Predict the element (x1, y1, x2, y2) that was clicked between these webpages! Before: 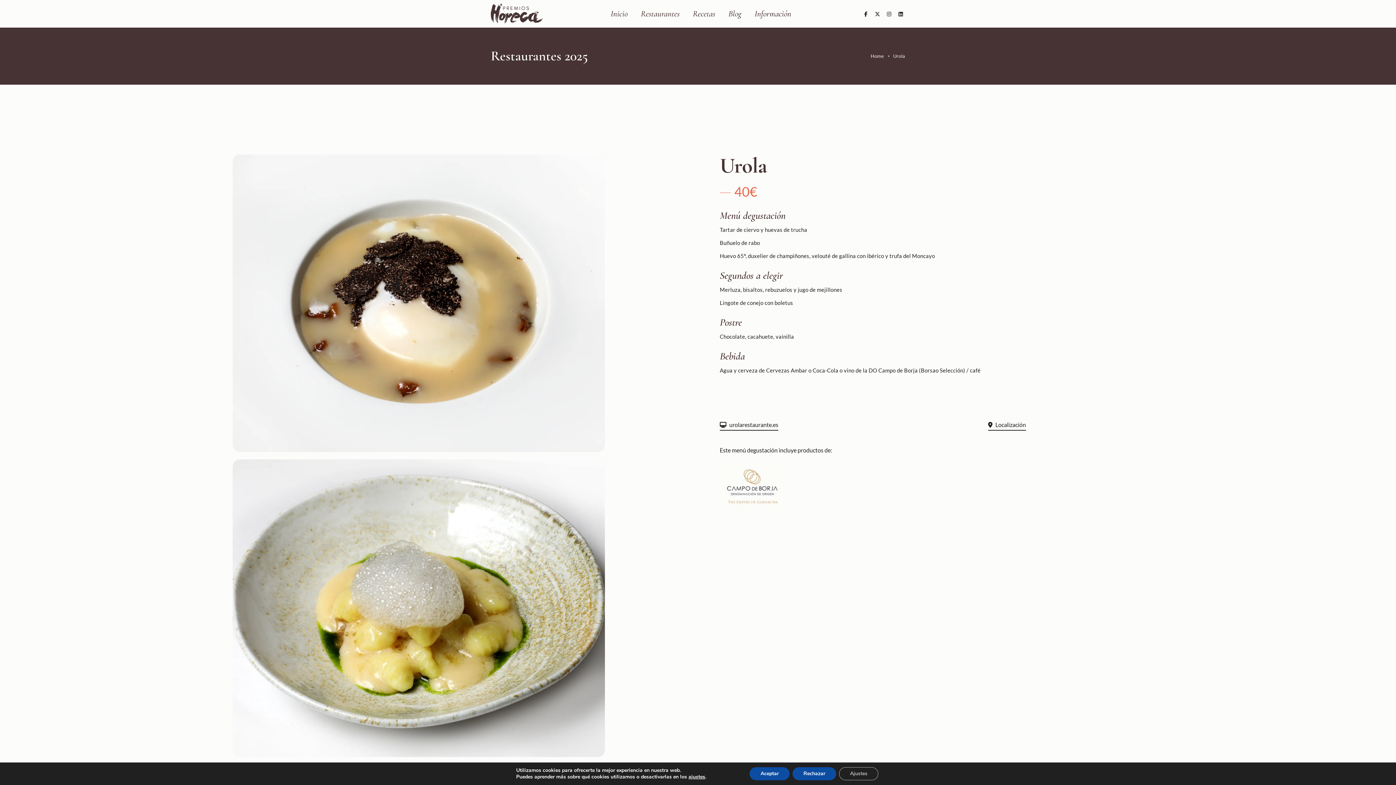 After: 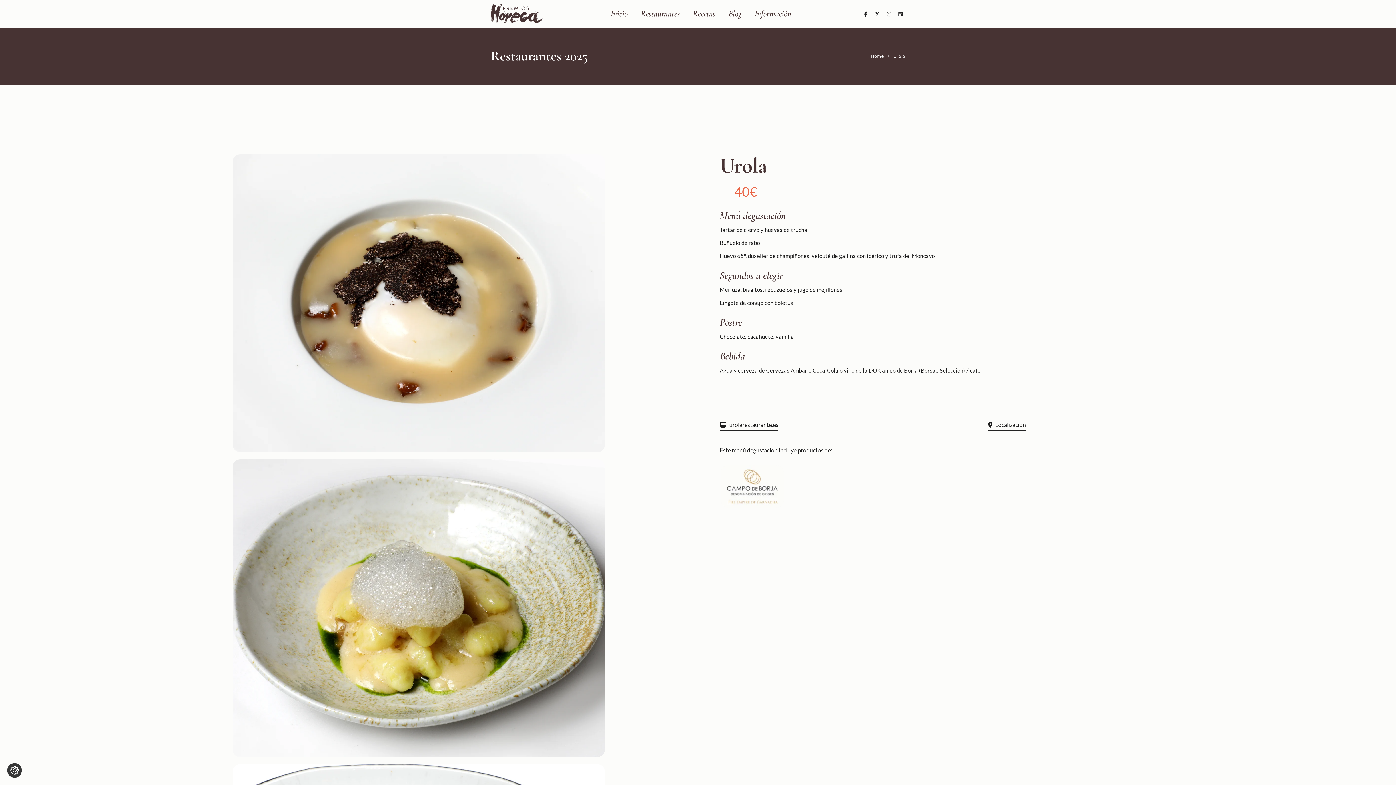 Action: bbox: (792, 767, 836, 780) label: Rechazar